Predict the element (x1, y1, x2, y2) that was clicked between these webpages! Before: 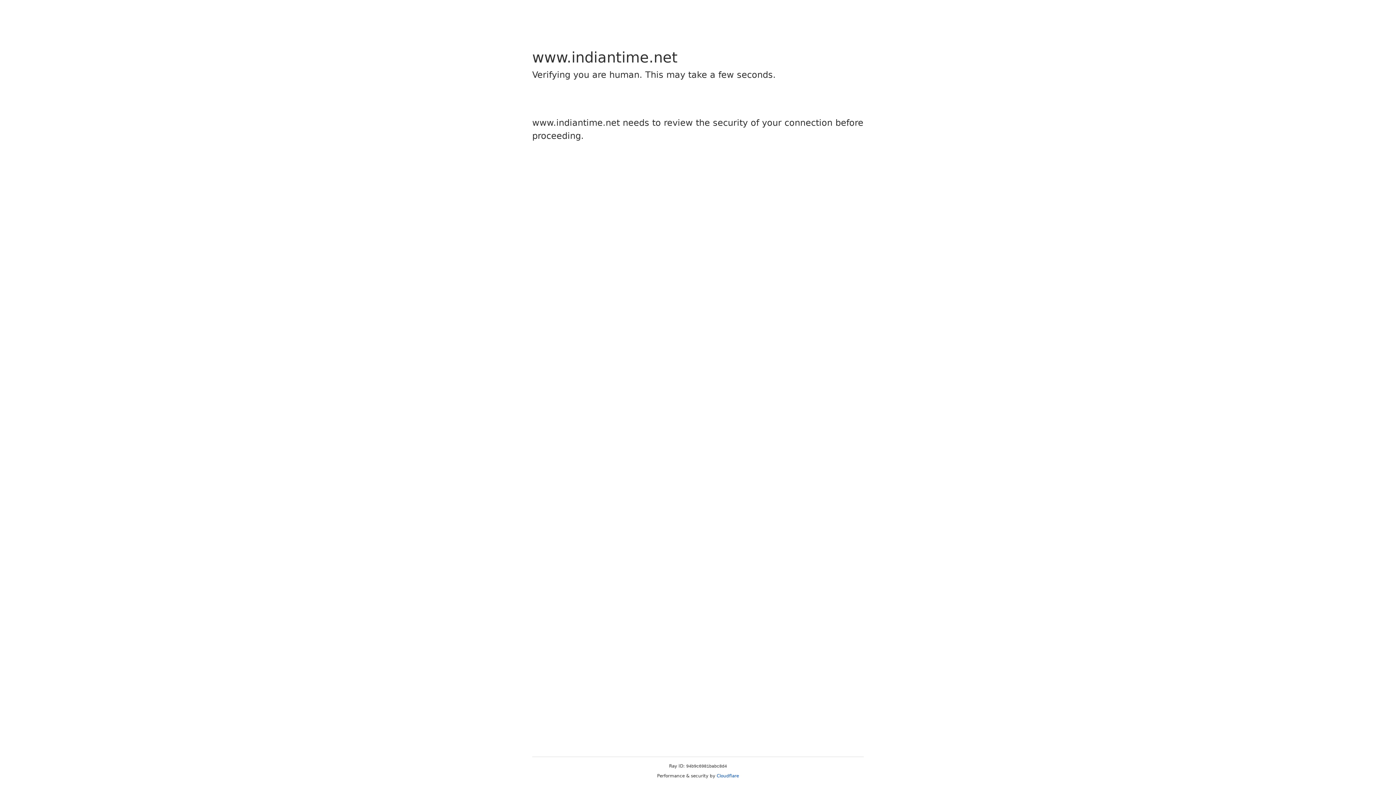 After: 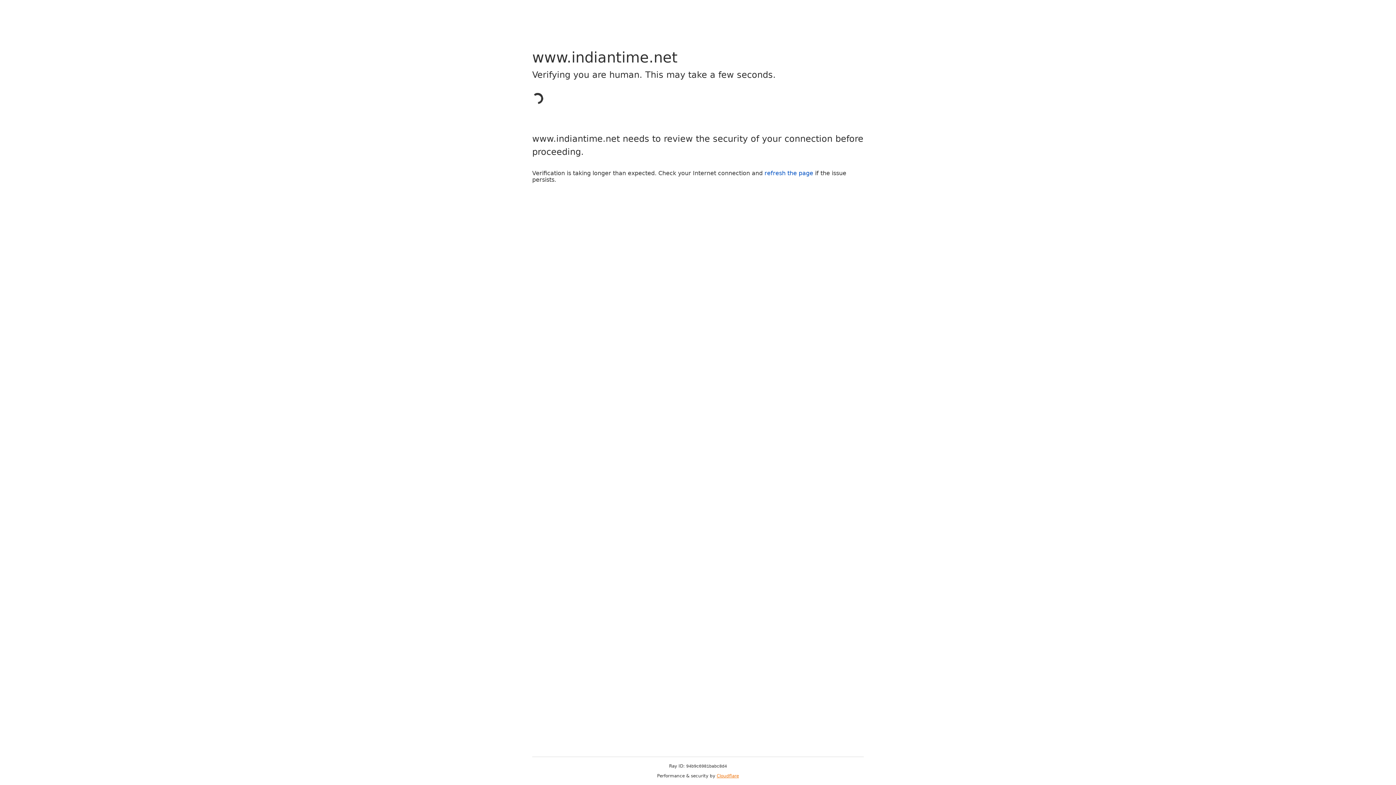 Action: bbox: (716, 773, 739, 778) label: Cloudflare